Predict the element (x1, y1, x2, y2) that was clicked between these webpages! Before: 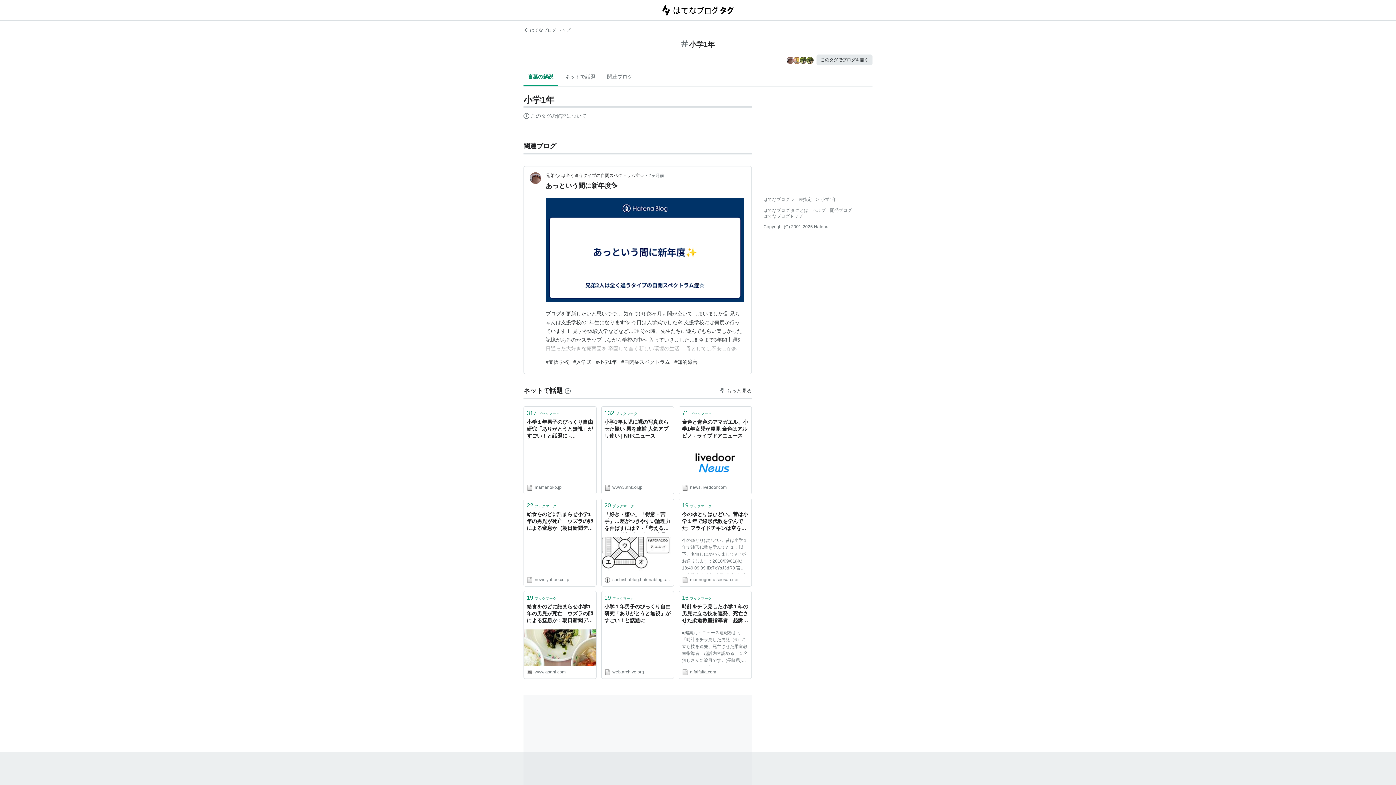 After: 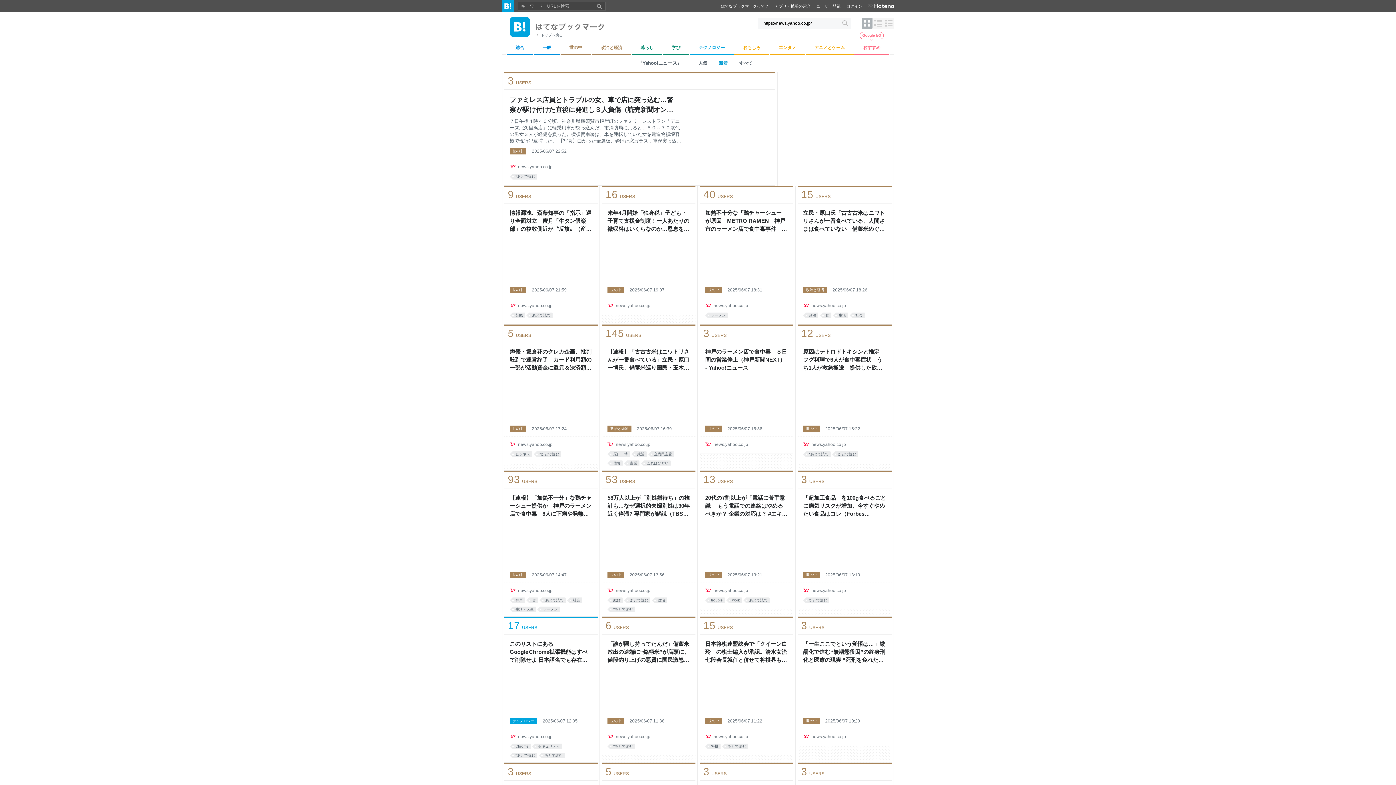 Action: bbox: (526, 576, 593, 583) label: news.yahoo.co.jp